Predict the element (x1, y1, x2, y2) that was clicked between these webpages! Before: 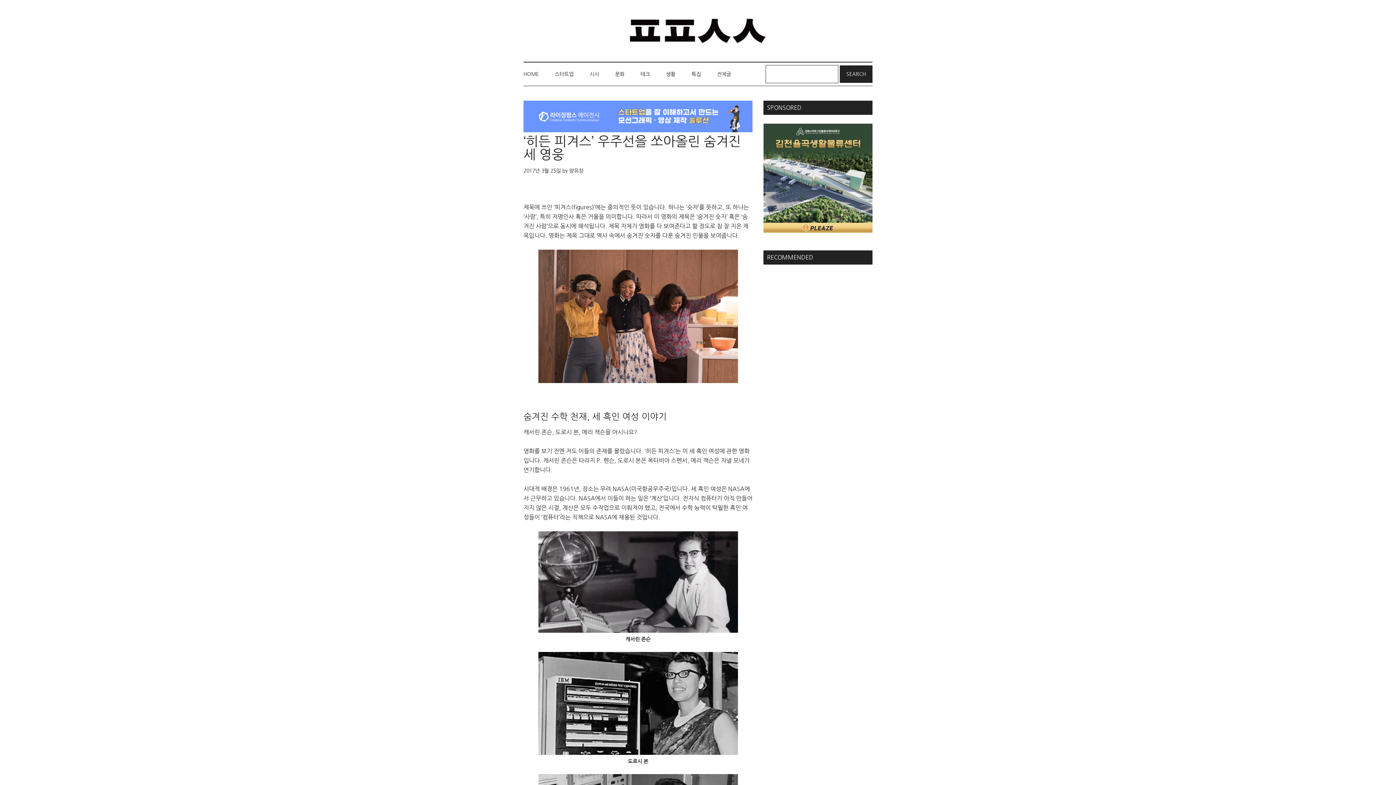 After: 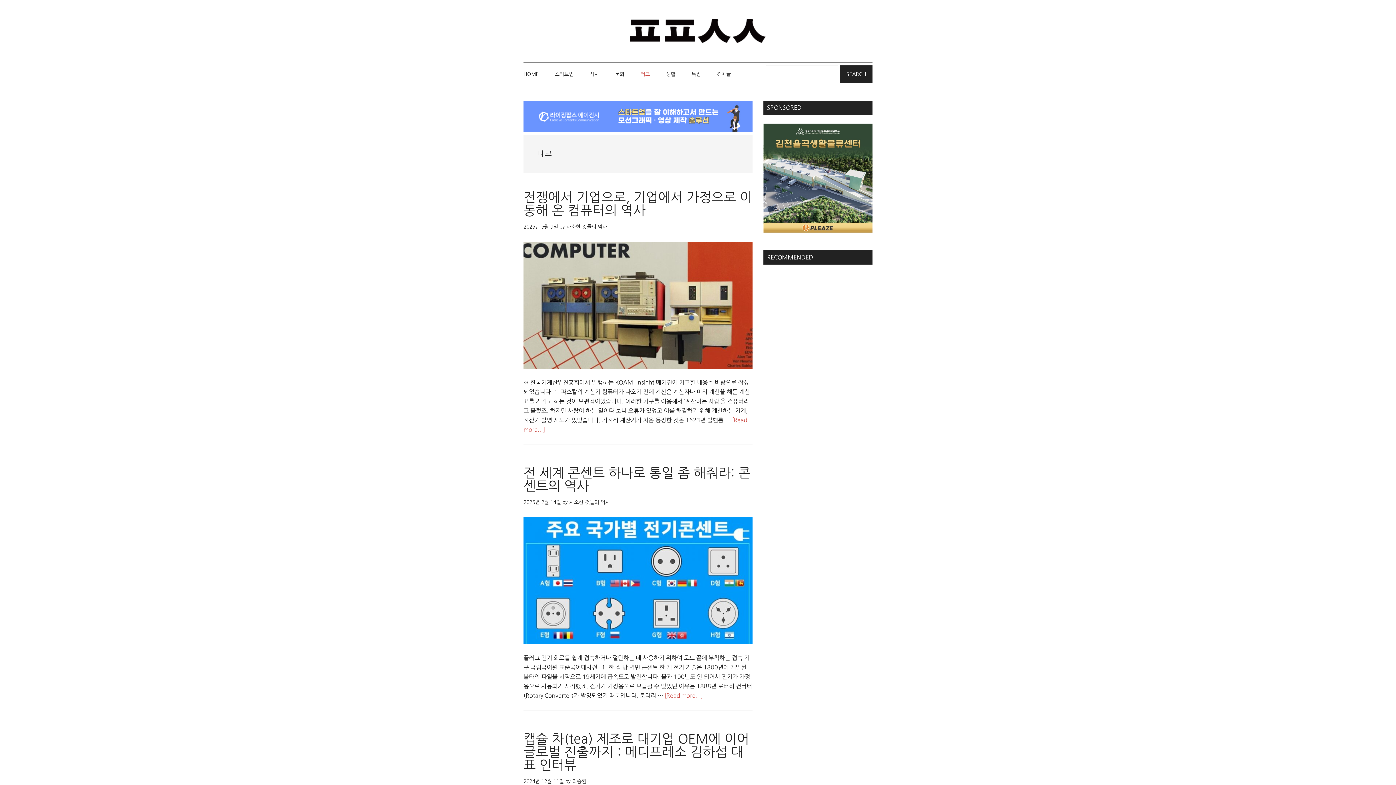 Action: label: 테크 bbox: (633, 62, 657, 85)